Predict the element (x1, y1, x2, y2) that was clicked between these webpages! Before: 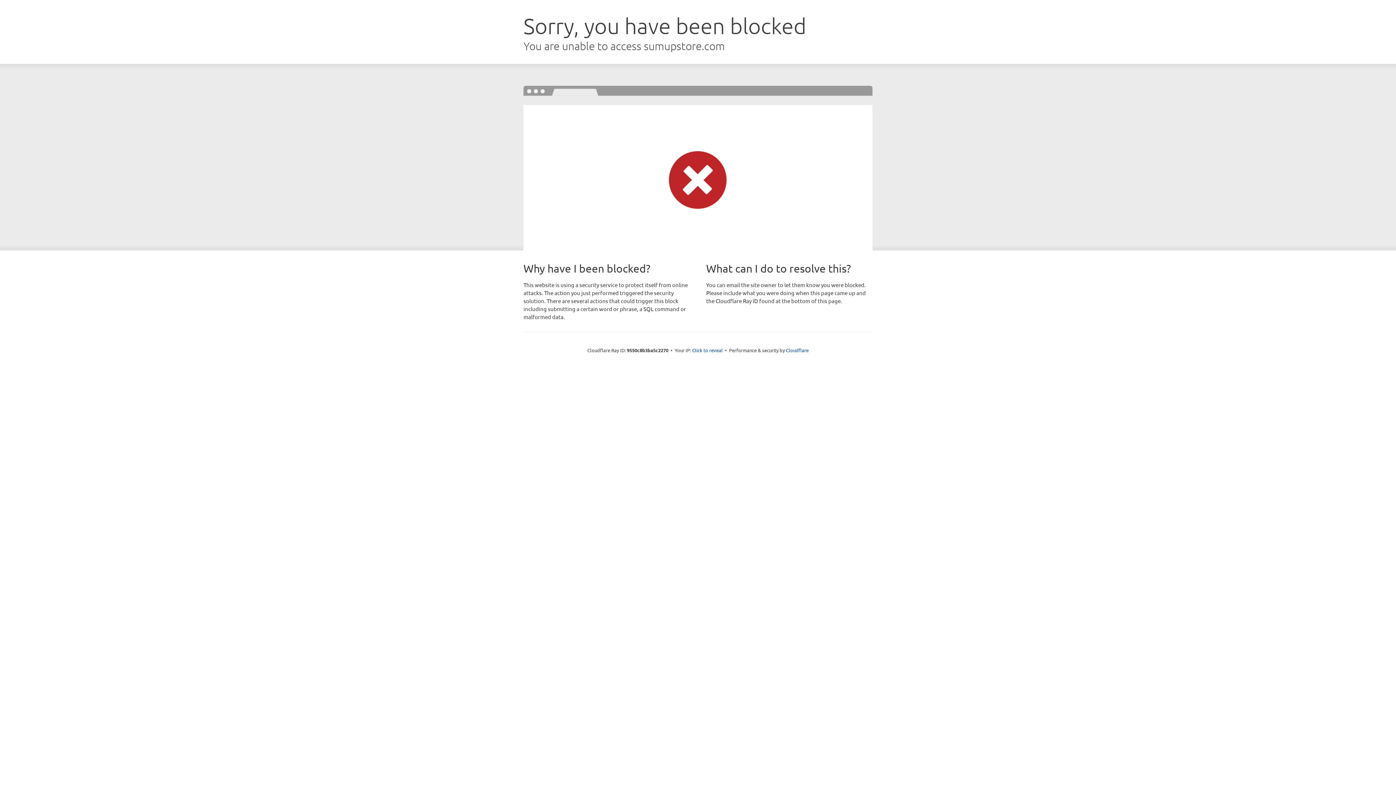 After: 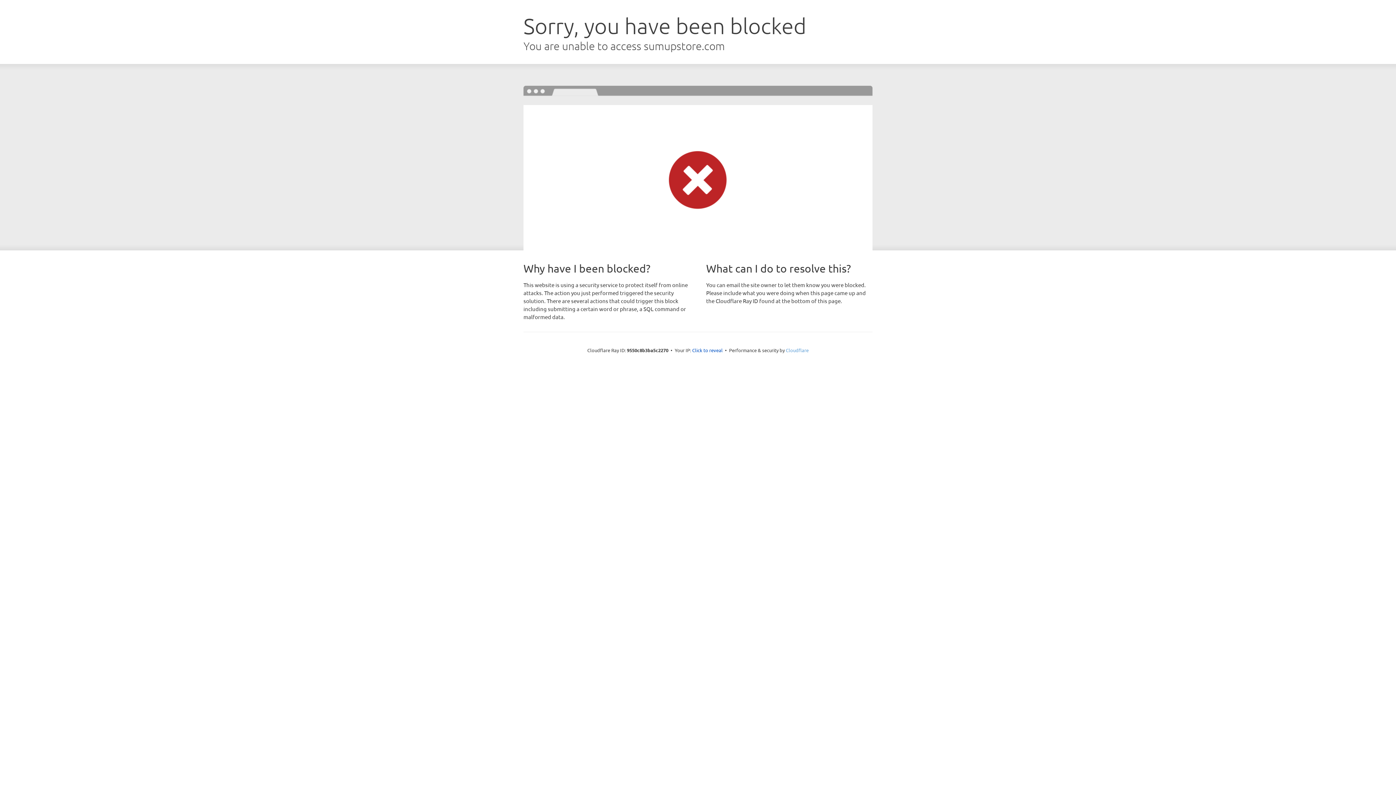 Action: label: Cloudflare bbox: (786, 347, 808, 353)